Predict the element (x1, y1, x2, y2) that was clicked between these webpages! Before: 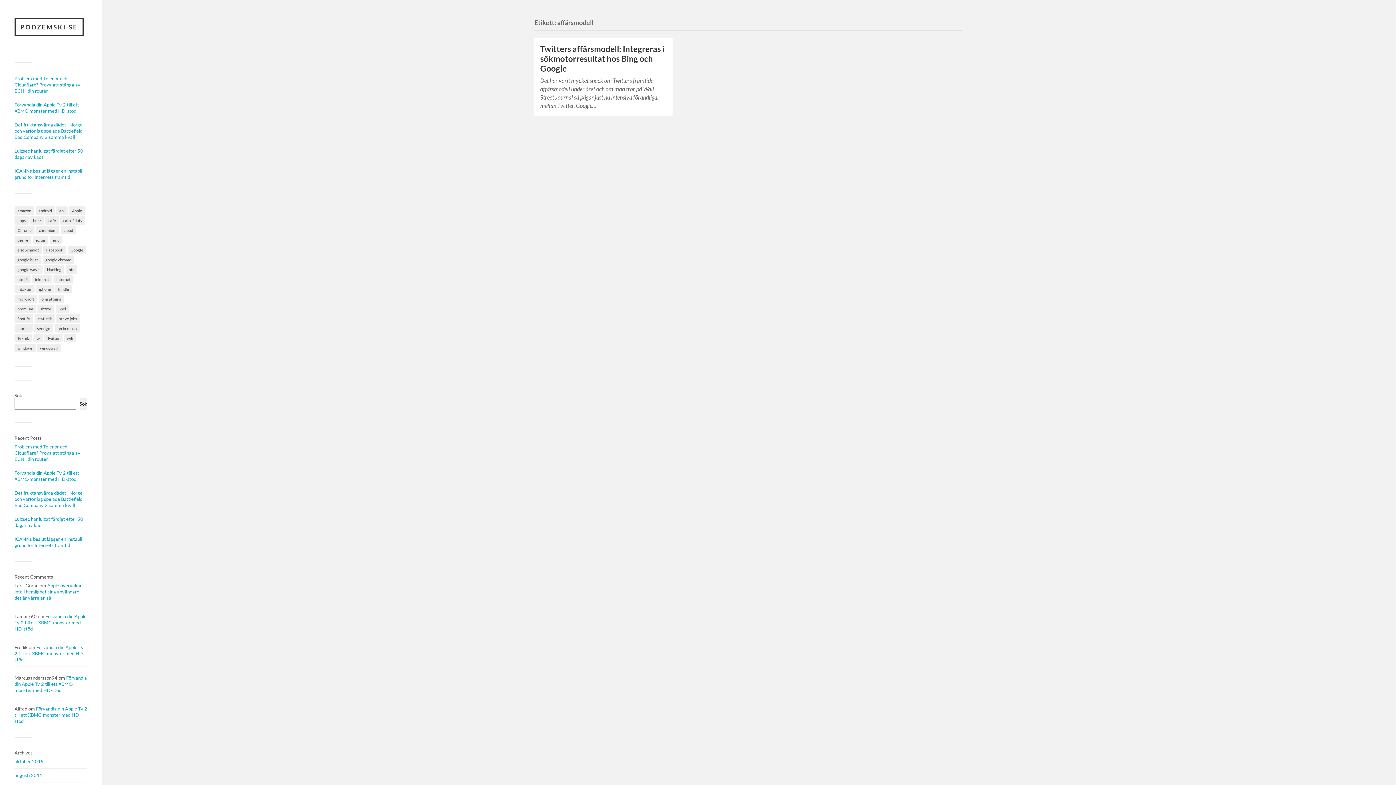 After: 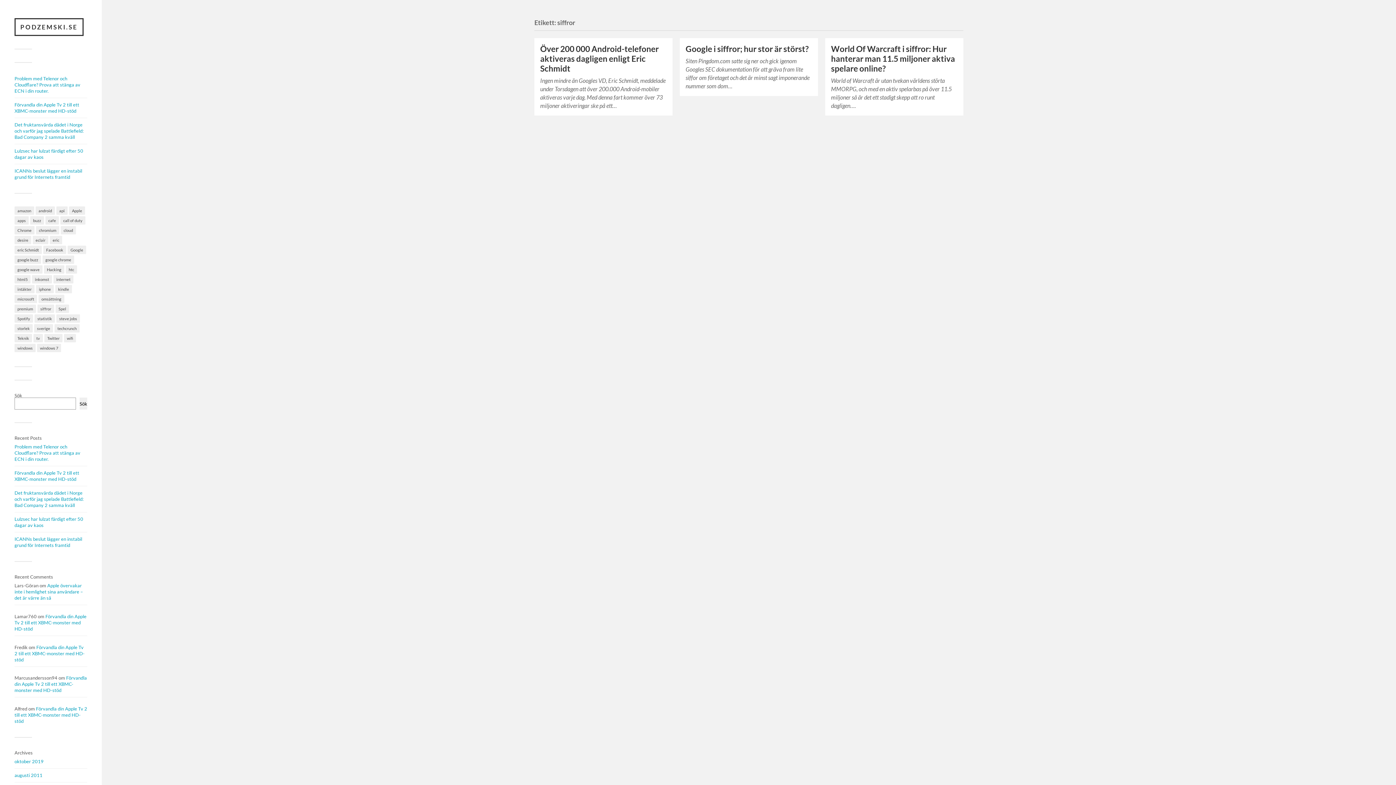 Action: label: siffror (3 objekt) bbox: (37, 304, 54, 313)